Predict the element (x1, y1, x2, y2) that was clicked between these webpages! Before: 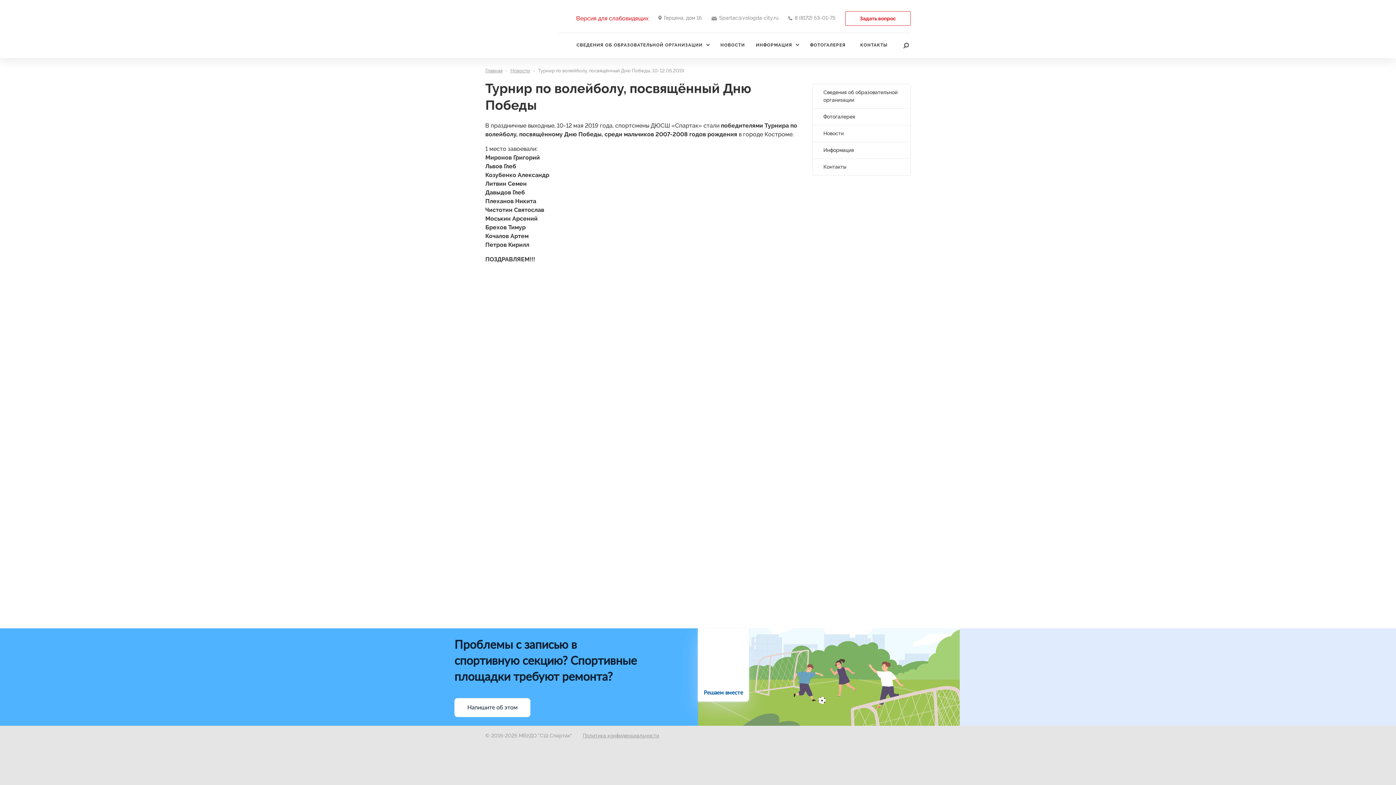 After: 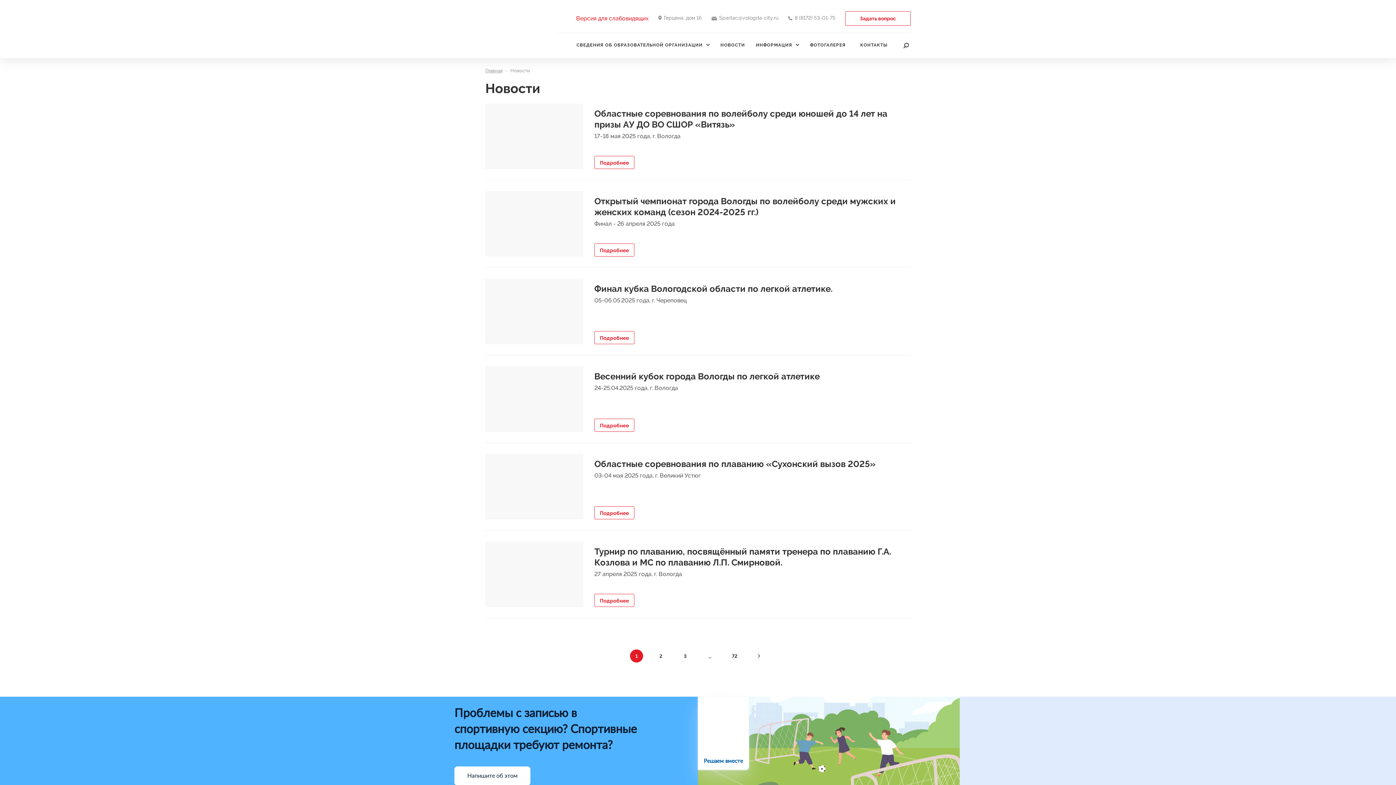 Action: bbox: (813, 125, 910, 142) label: Новости